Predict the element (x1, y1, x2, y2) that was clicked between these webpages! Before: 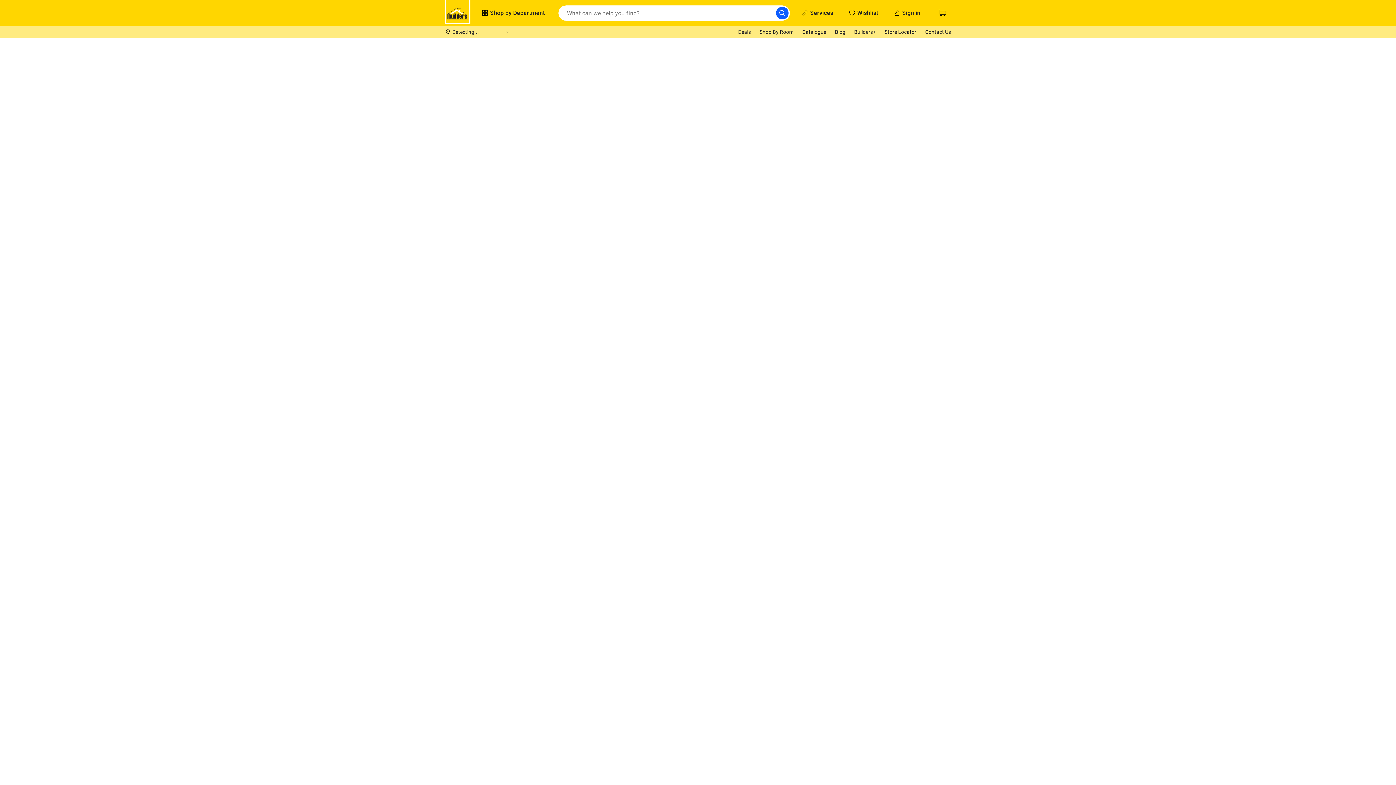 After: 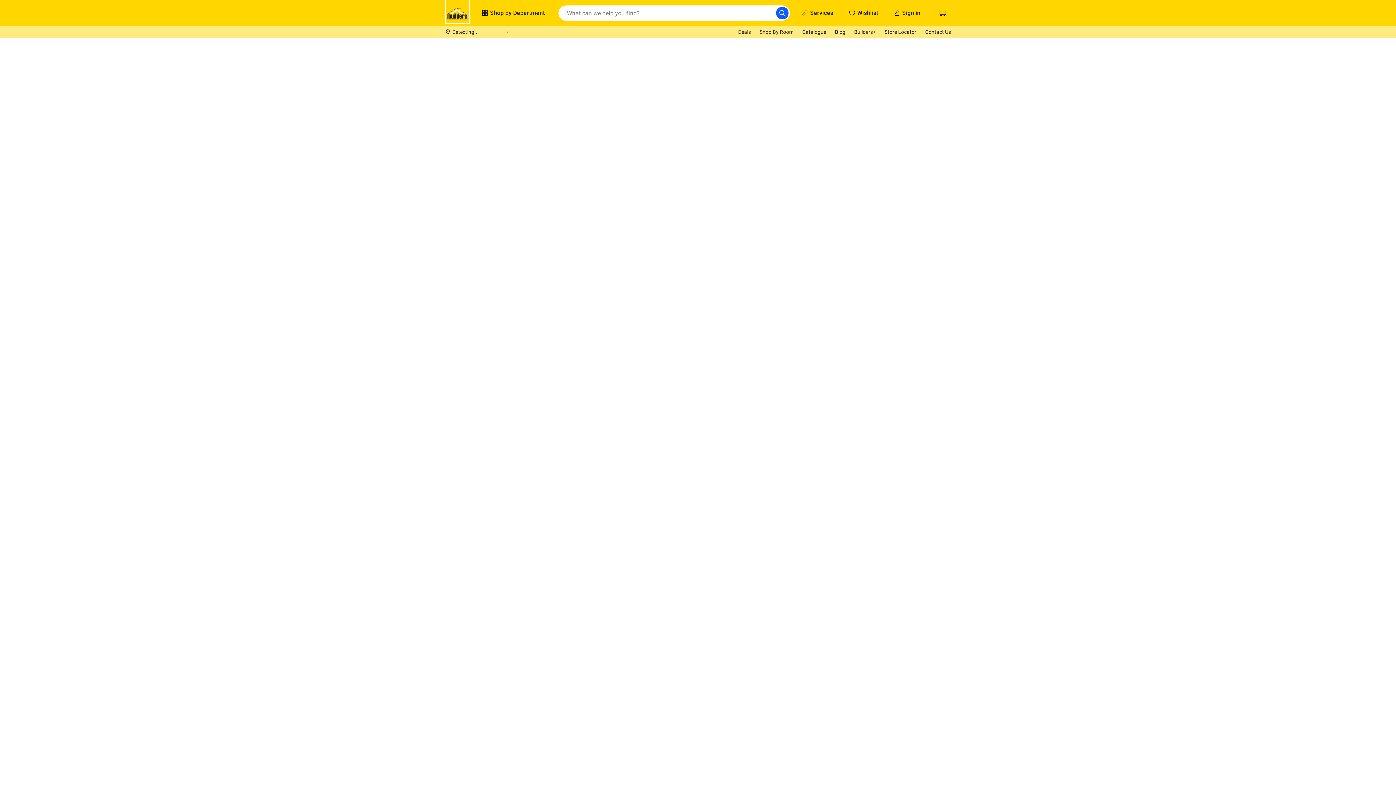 Action: bbox: (884, 28, 916, 35) label: Store Locator